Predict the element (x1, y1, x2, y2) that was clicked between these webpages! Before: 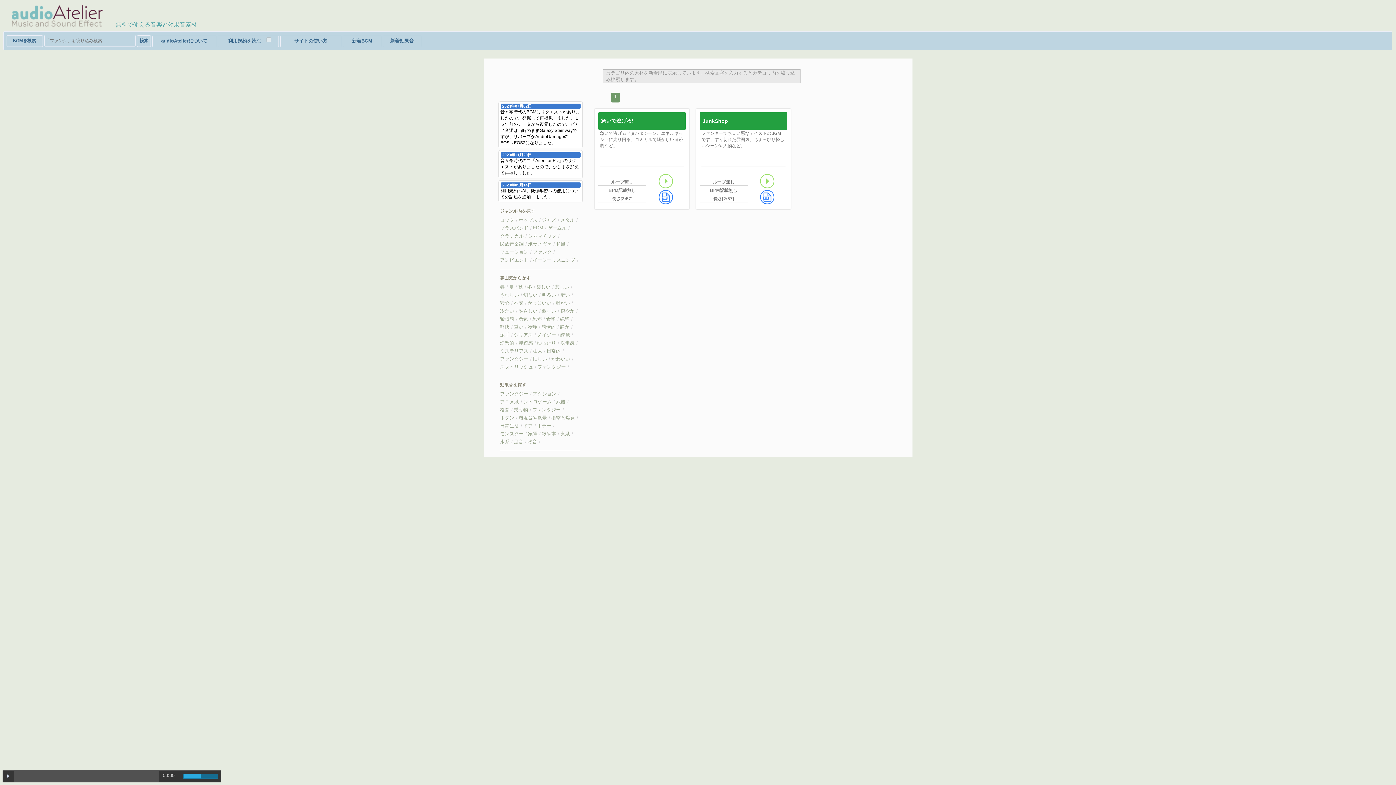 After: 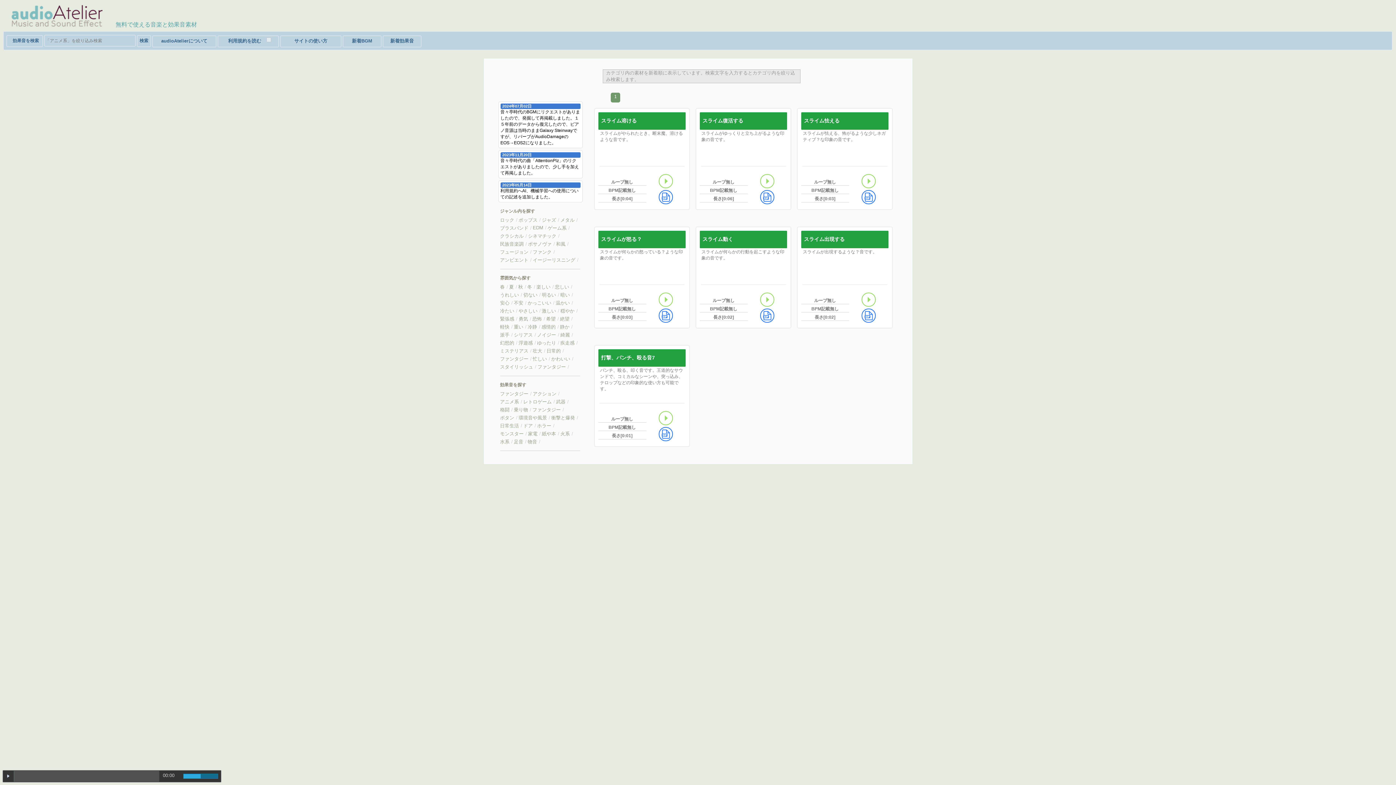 Action: bbox: (500, 399, 519, 404) label: アニメ系